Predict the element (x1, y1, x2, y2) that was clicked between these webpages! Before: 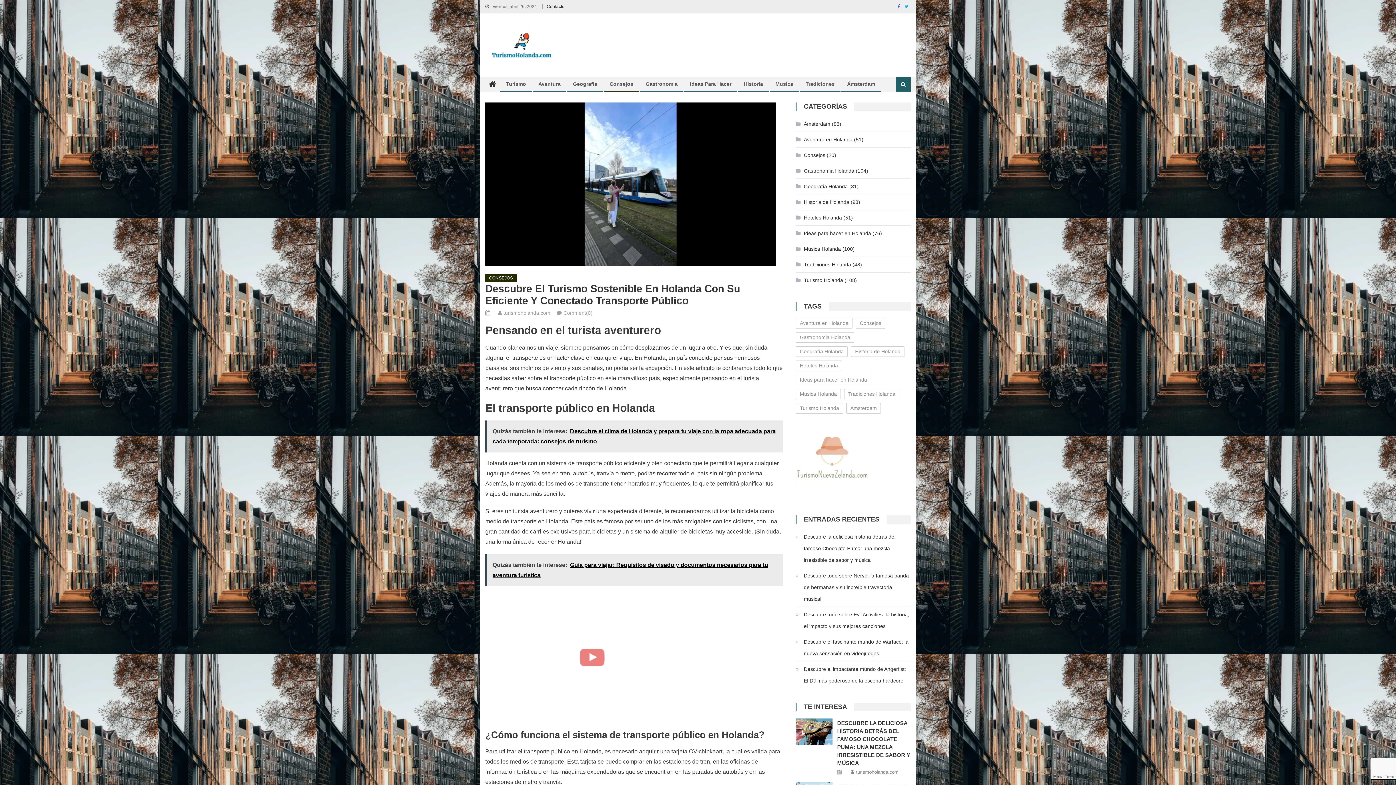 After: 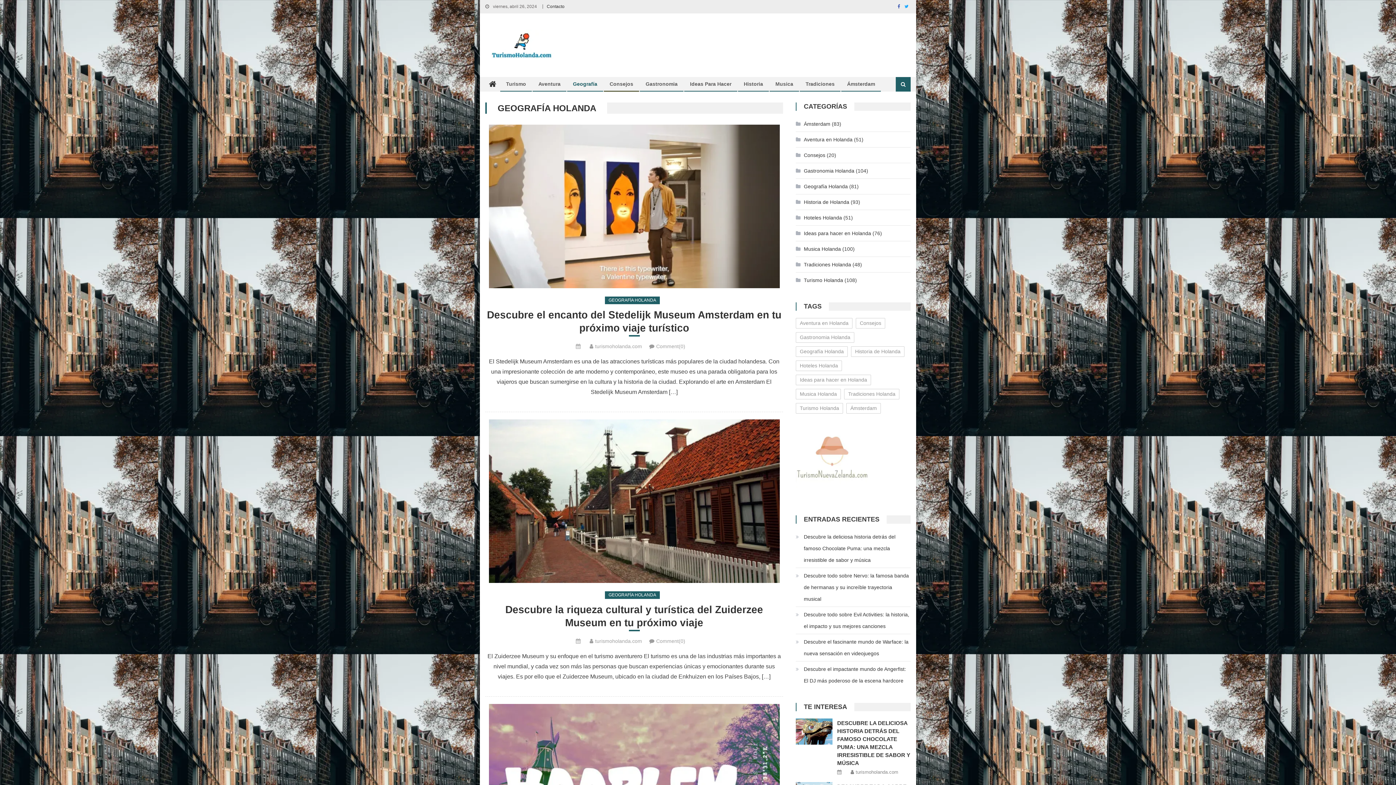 Action: label: Geografía bbox: (567, 77, 602, 90)